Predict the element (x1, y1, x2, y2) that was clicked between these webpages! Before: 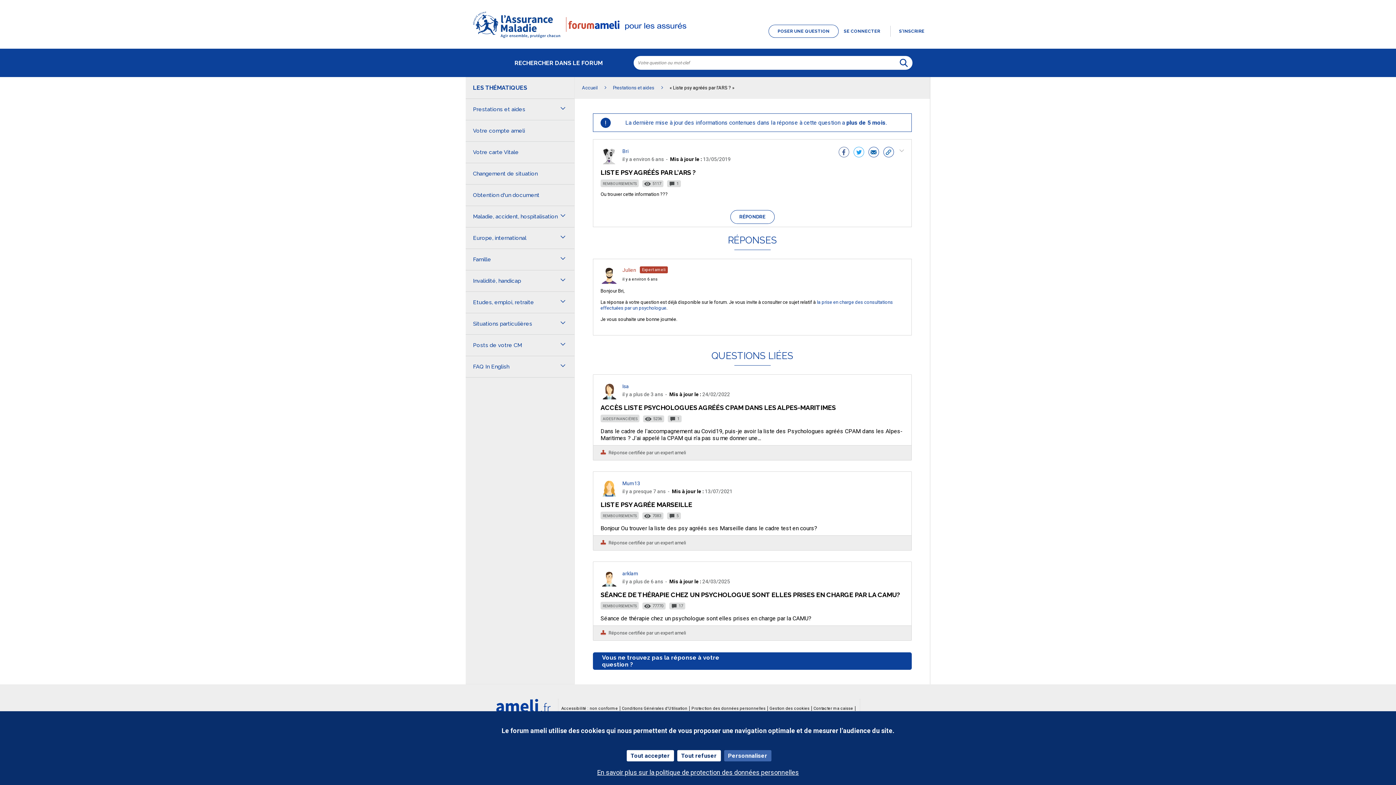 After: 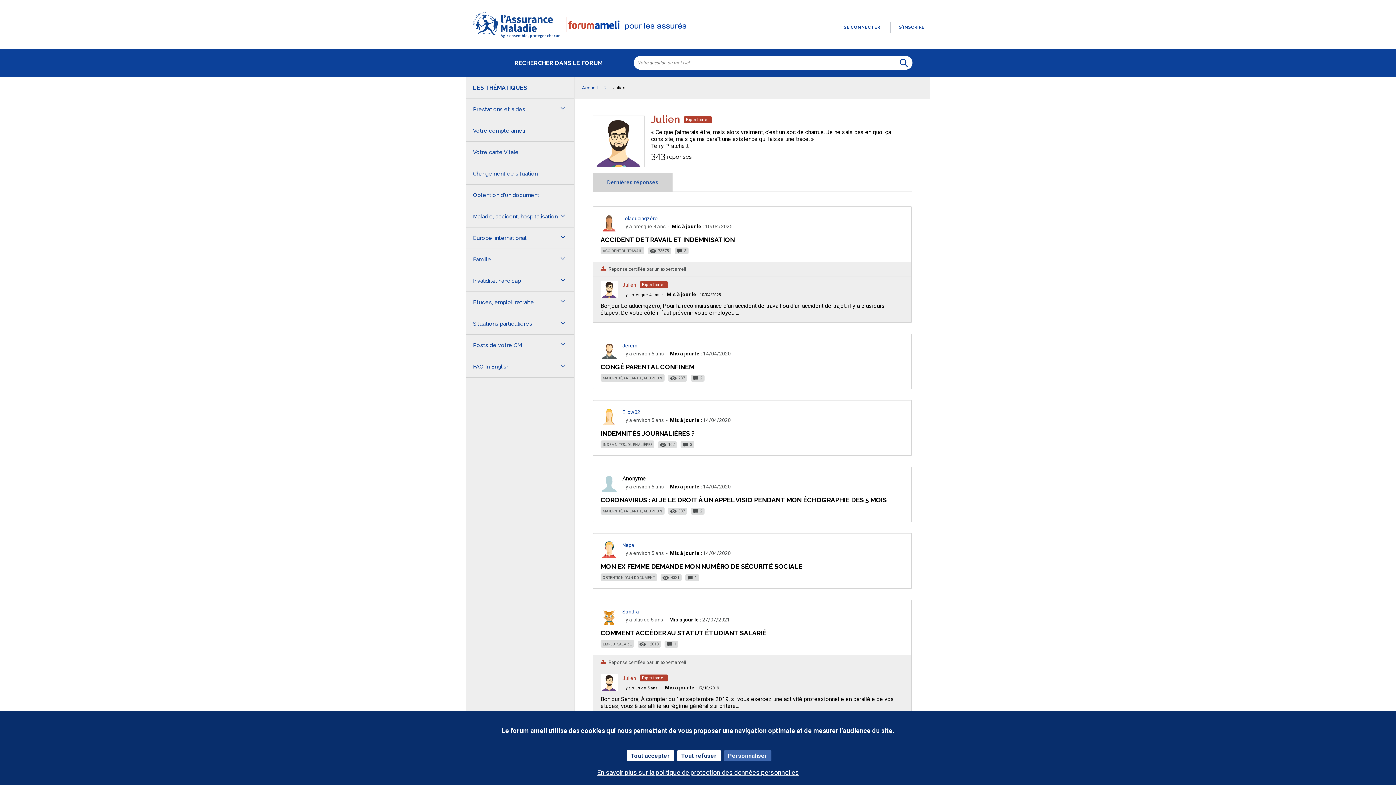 Action: bbox: (600, 278, 618, 285)